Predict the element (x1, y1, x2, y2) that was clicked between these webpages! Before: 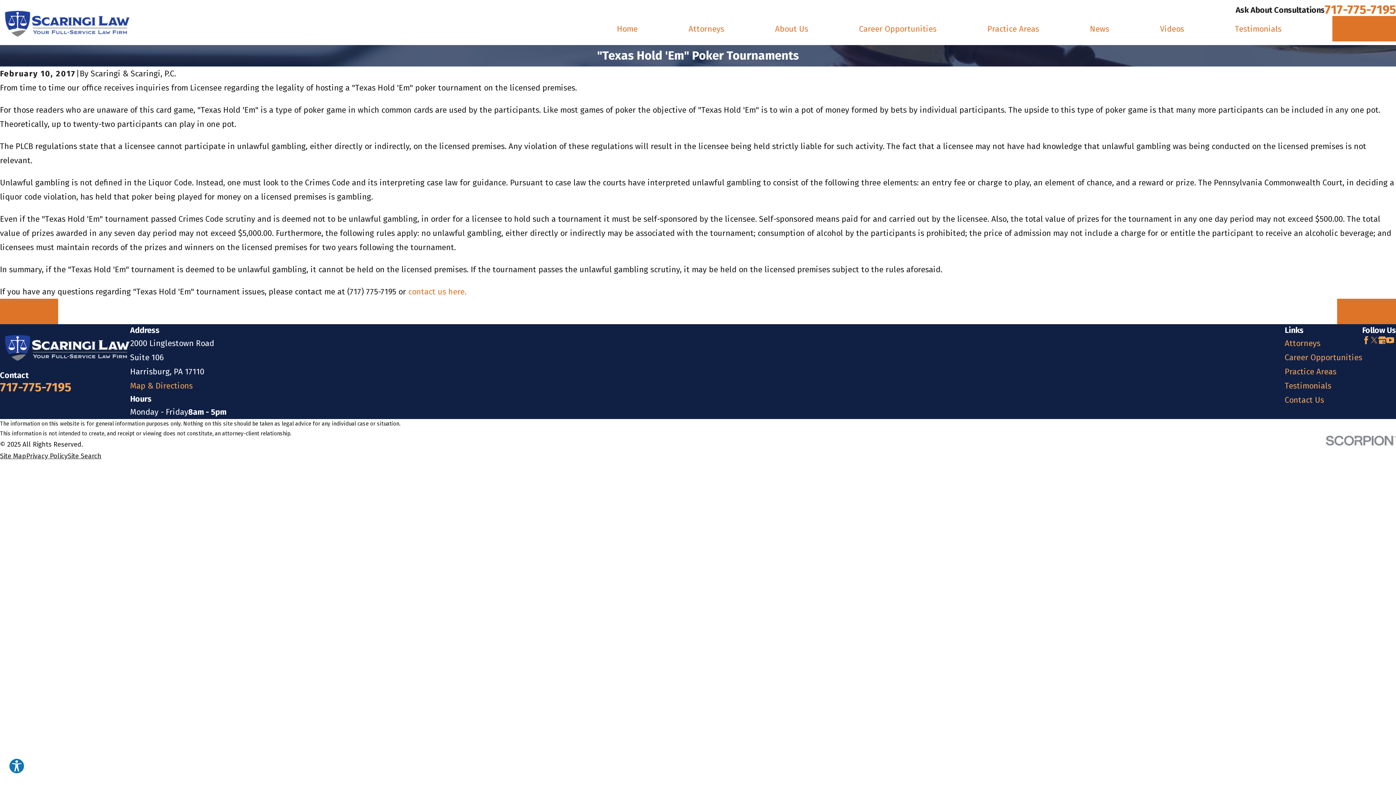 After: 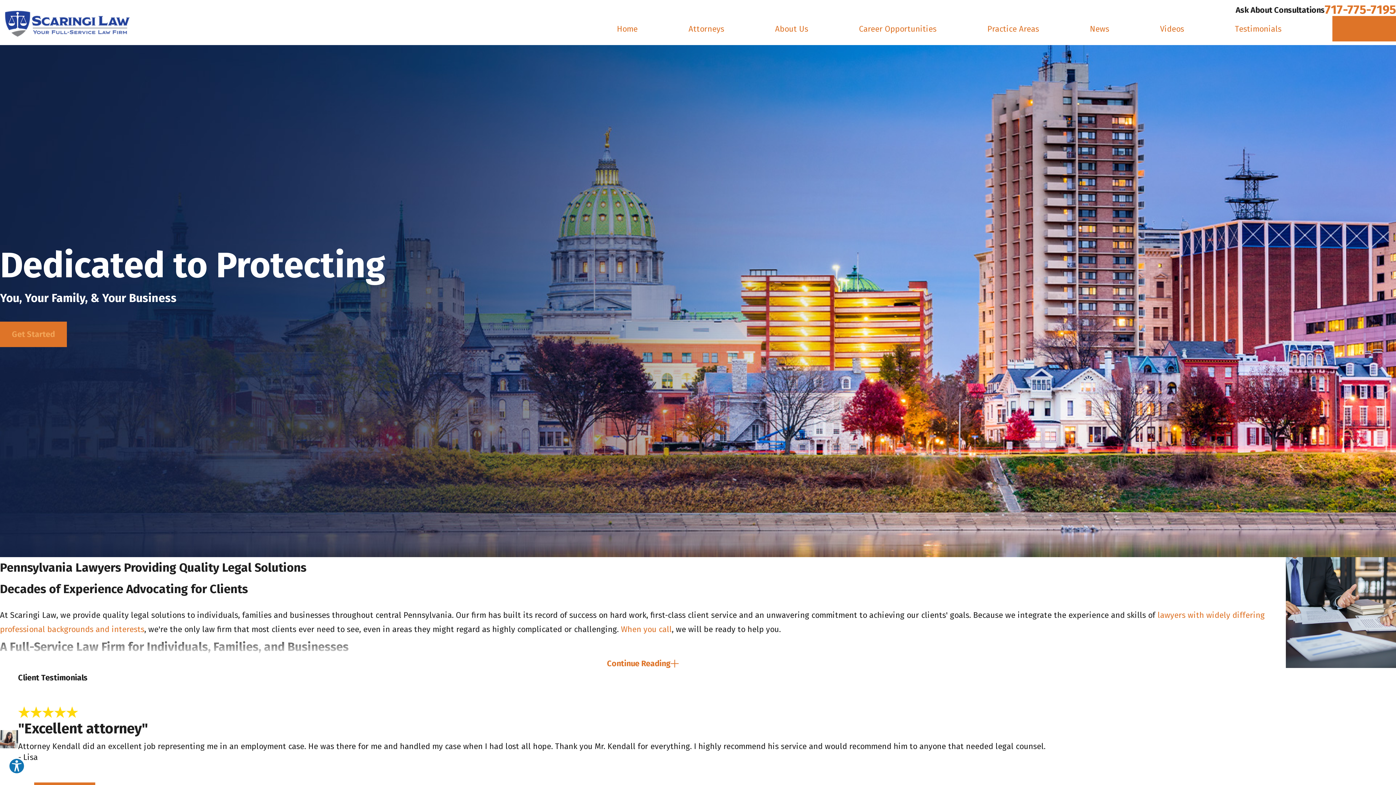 Action: bbox: (0, 324, 130, 369)